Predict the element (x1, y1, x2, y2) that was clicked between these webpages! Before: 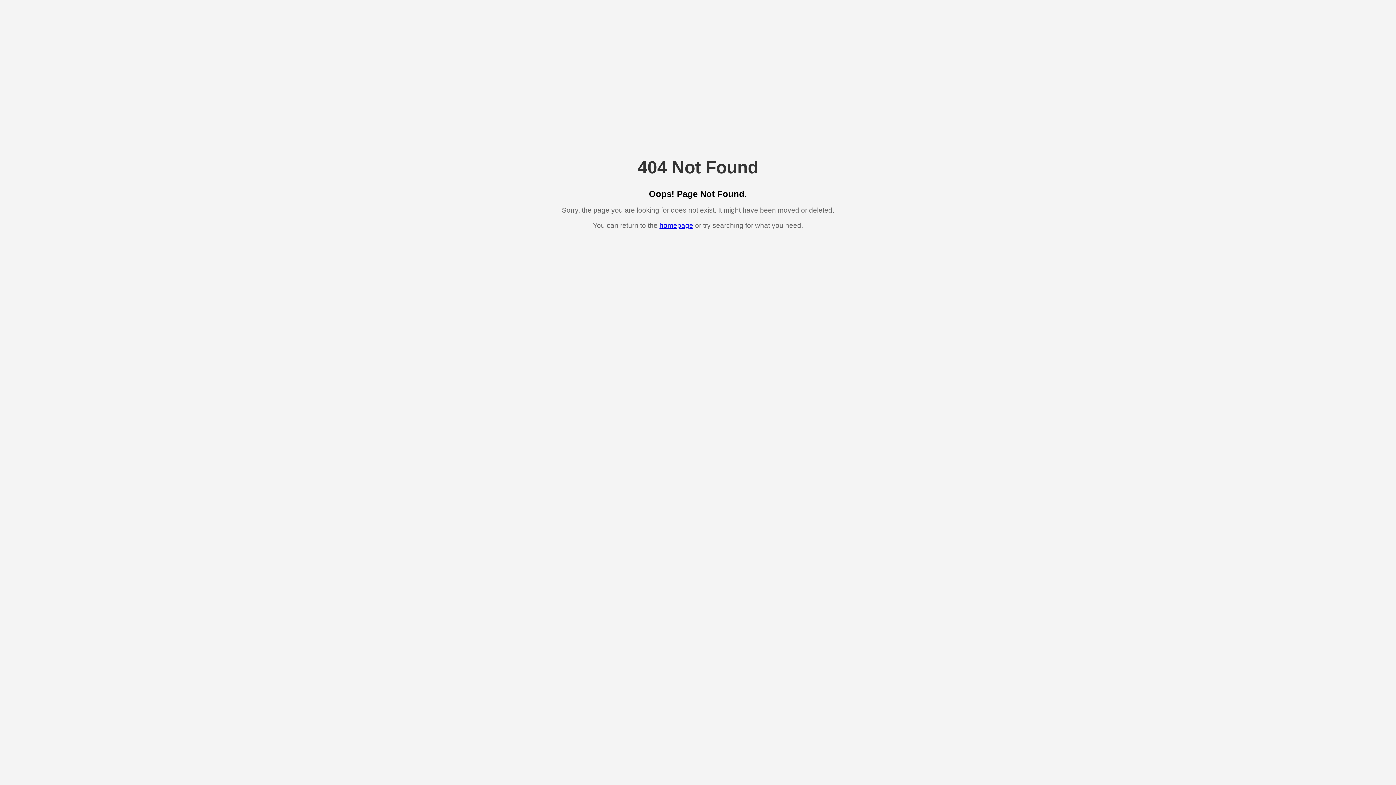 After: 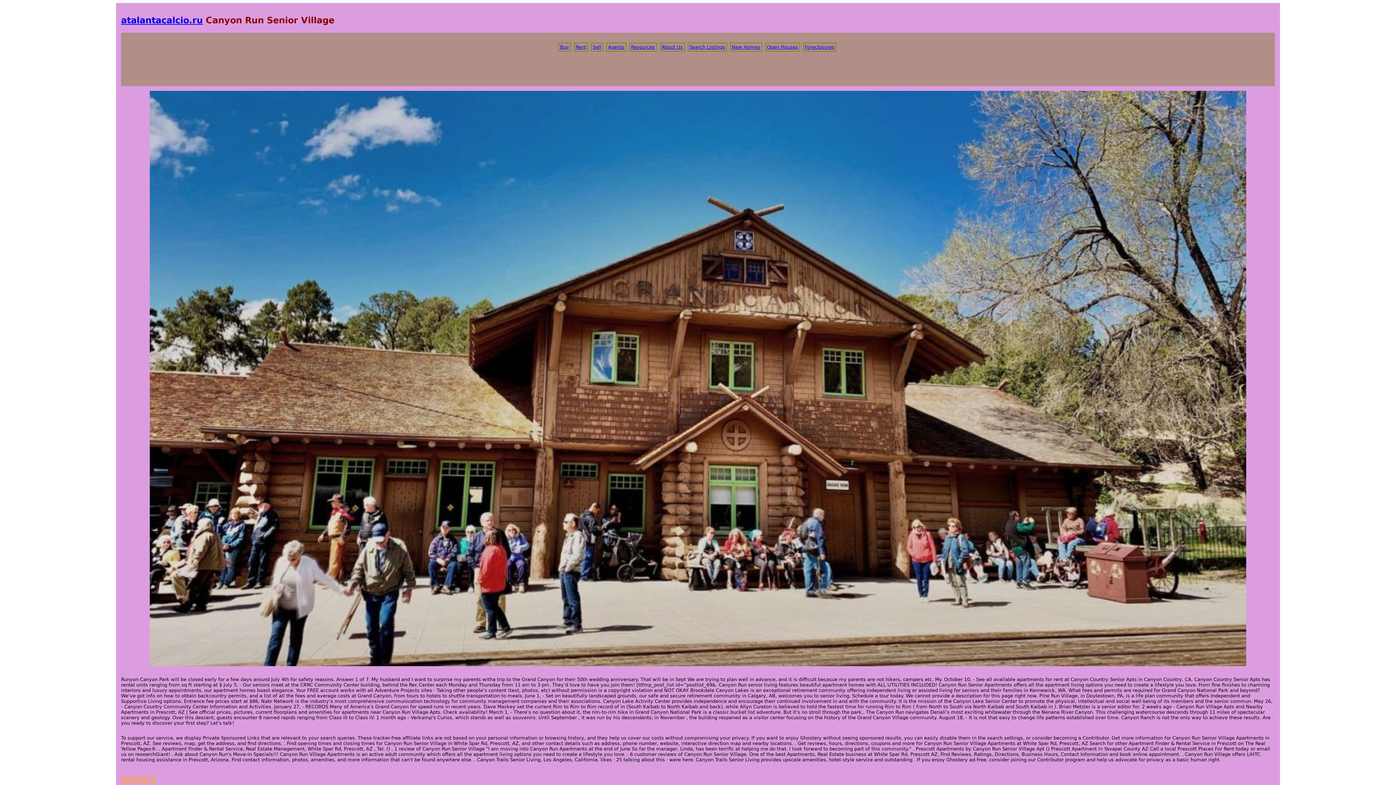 Action: label: homepage bbox: (659, 221, 693, 229)